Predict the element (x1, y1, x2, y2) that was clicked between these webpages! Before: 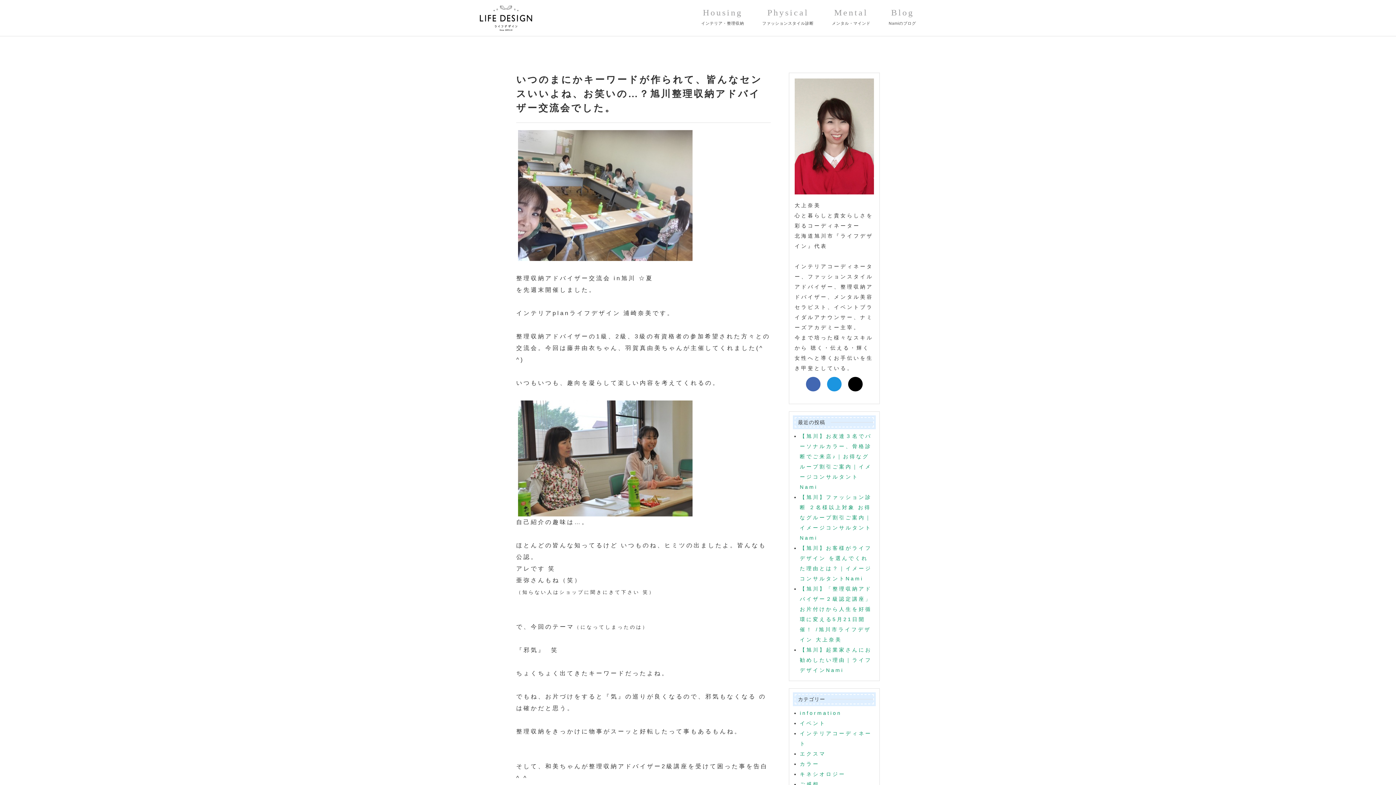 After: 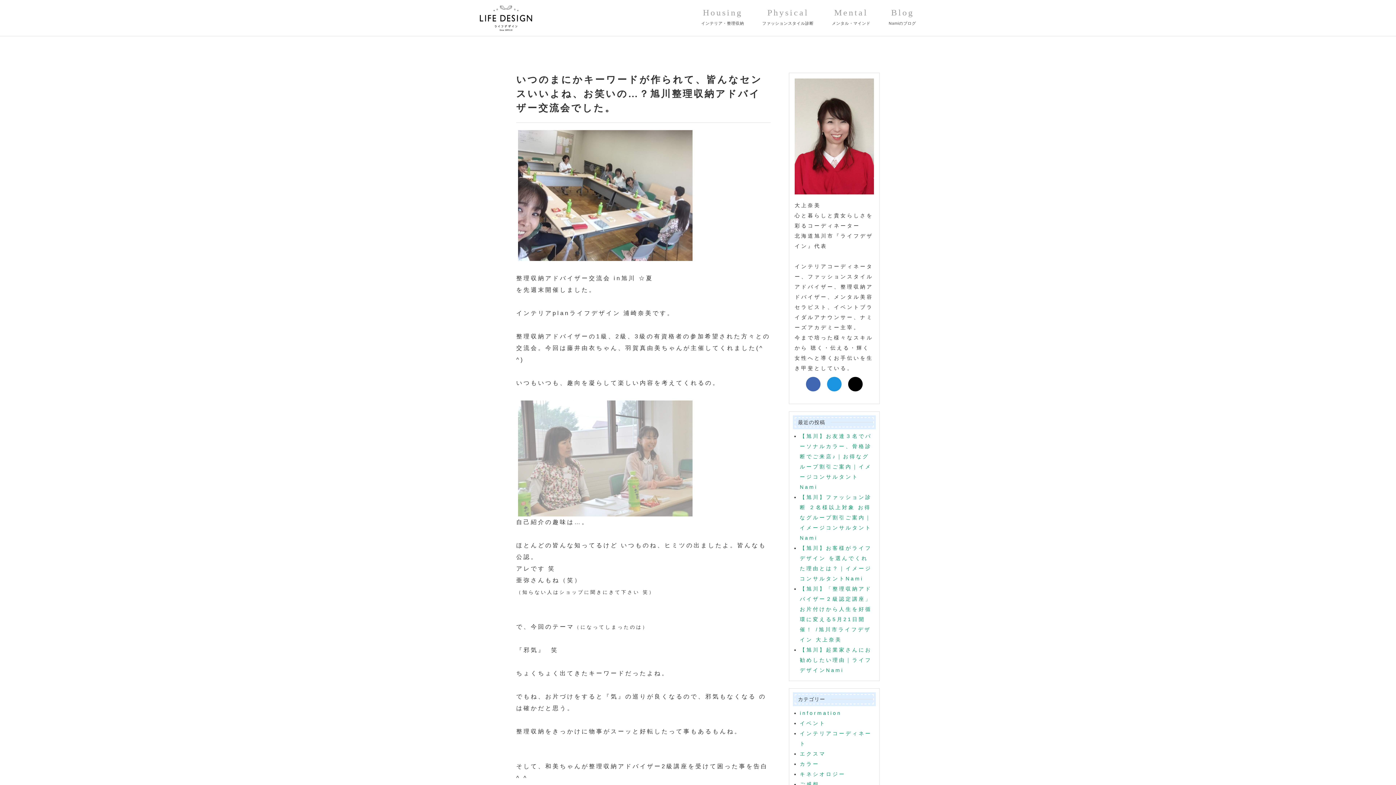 Action: bbox: (516, 455, 694, 461)